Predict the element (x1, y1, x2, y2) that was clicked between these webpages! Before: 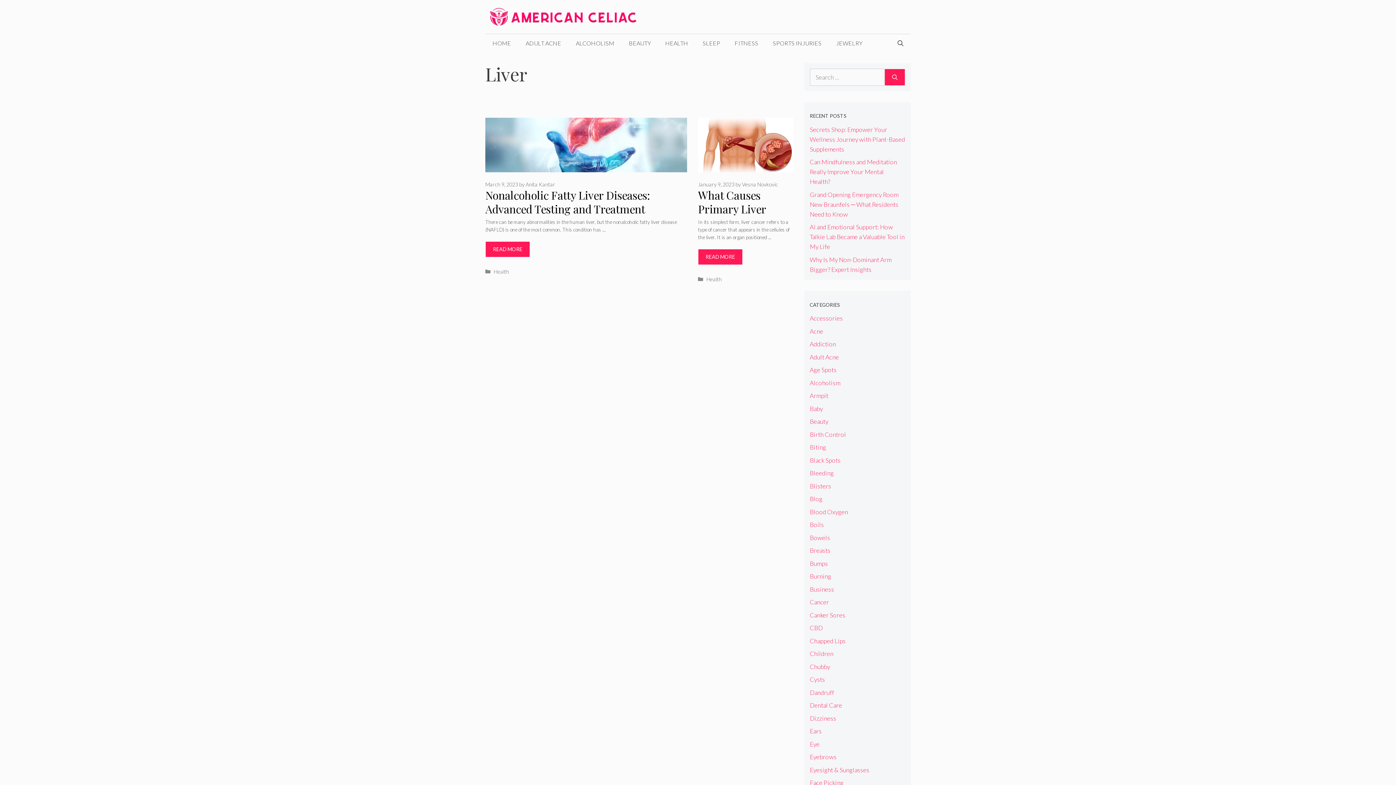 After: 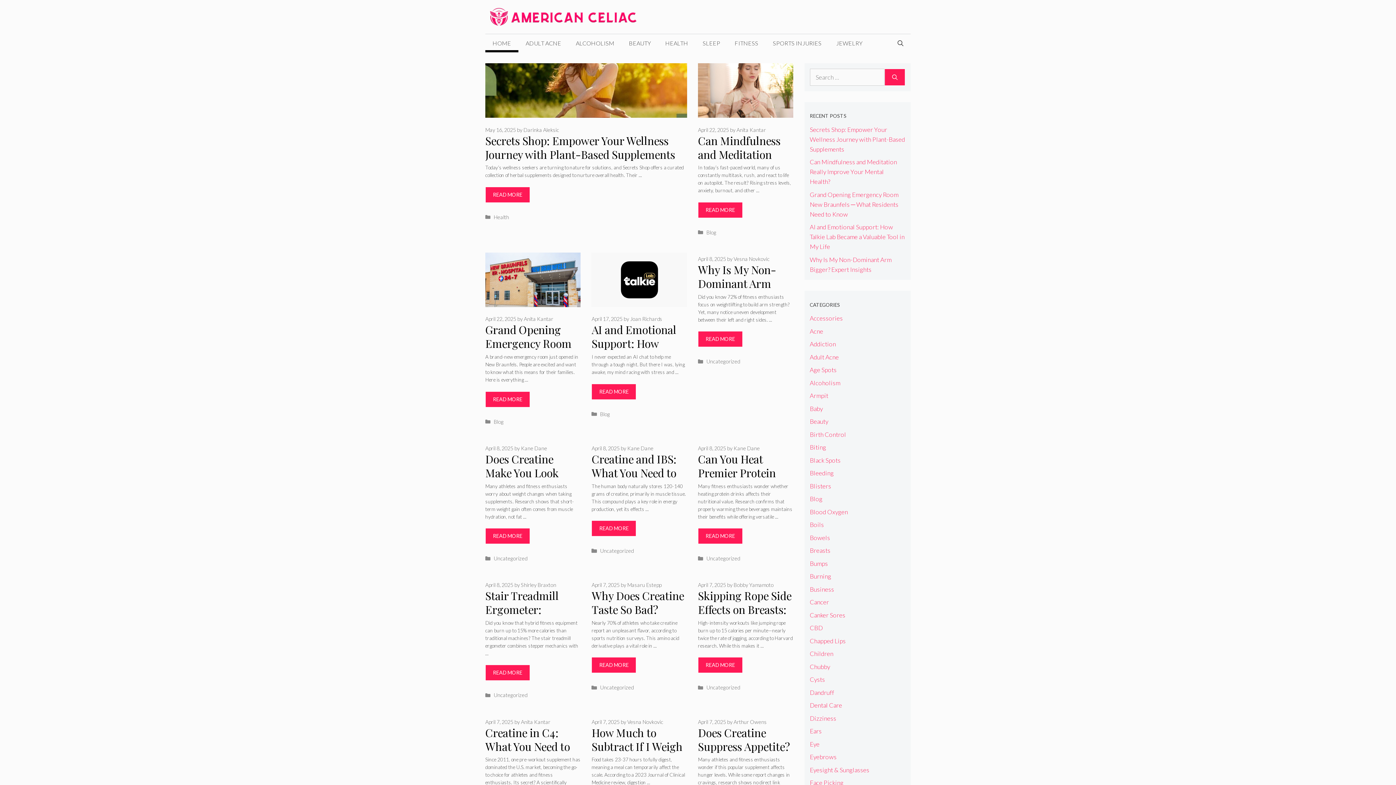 Action: bbox: (489, 12, 638, 19)